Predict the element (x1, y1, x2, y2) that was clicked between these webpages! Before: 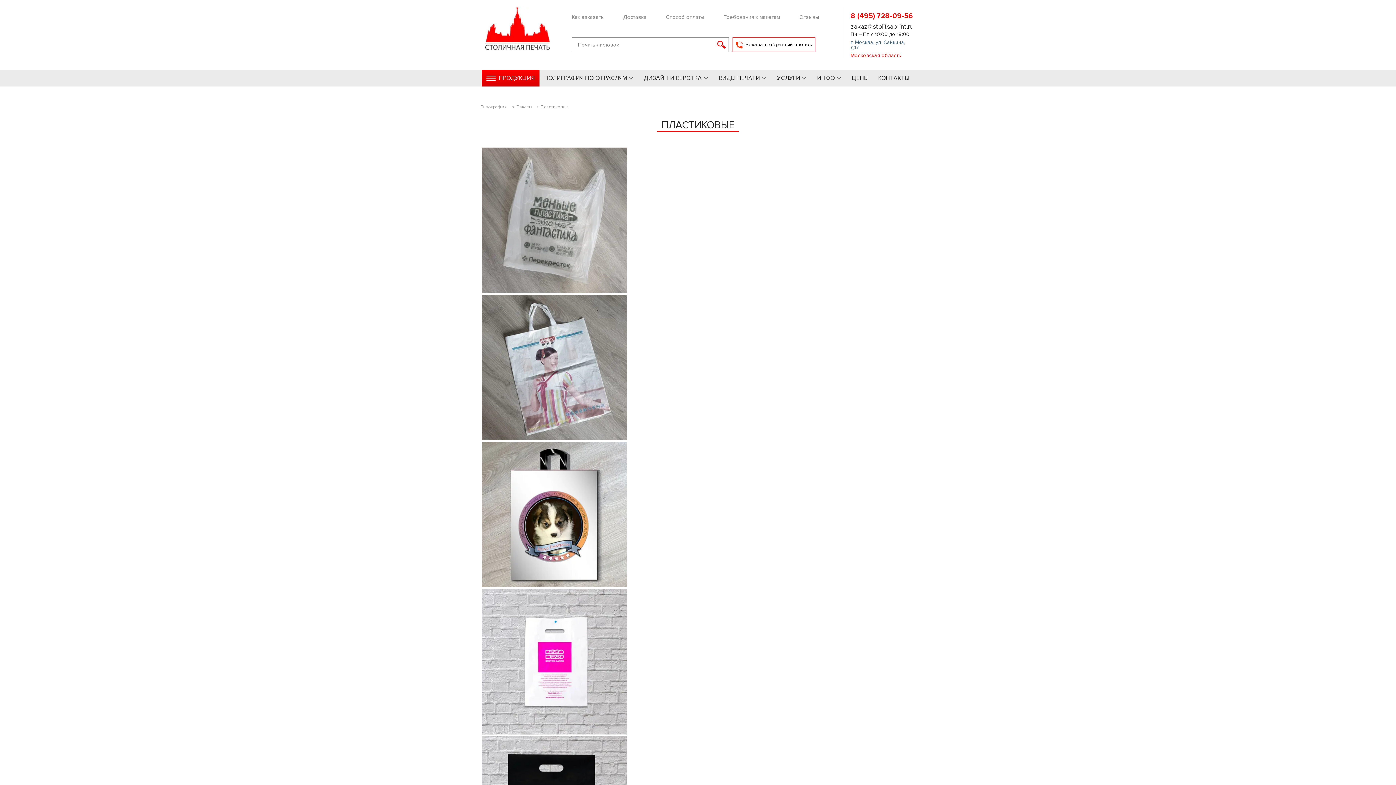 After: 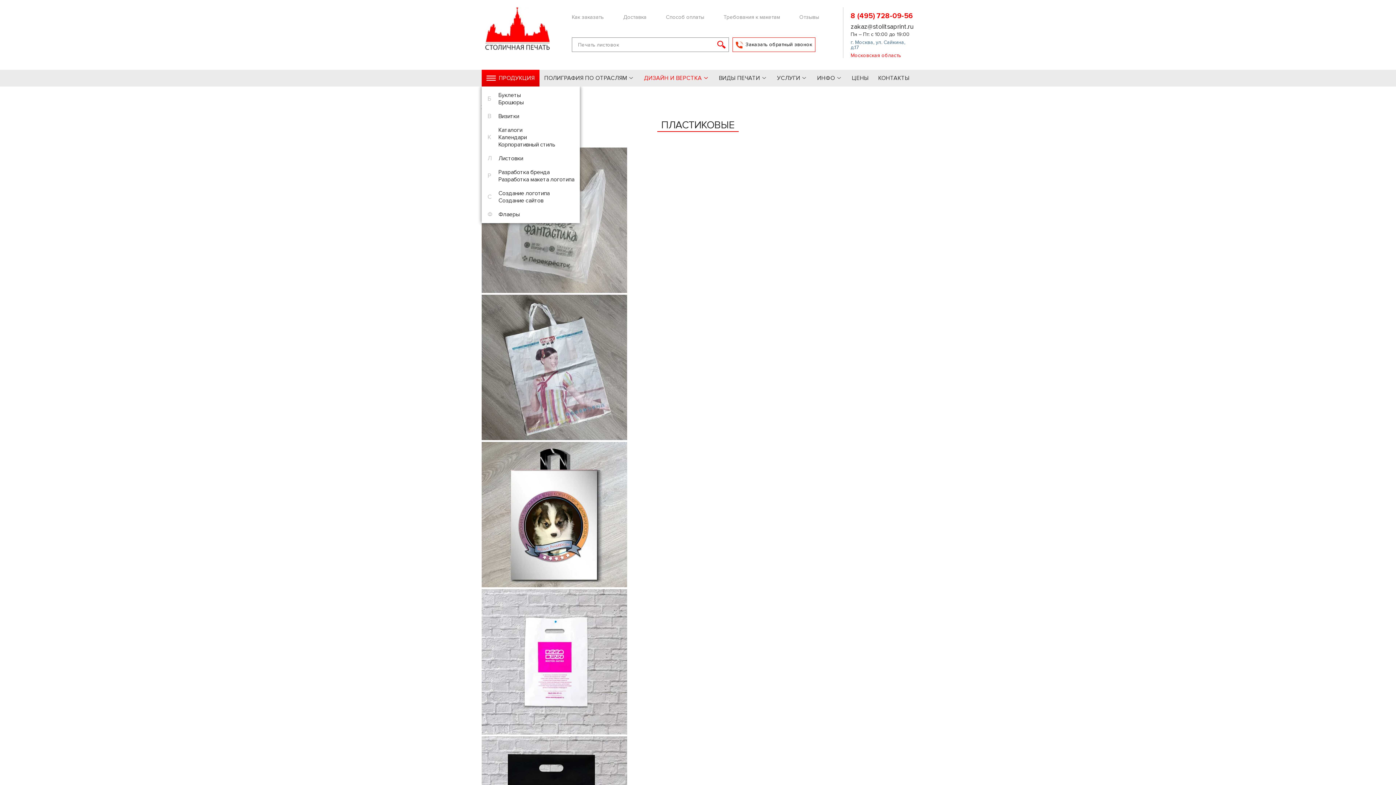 Action: label: ДИЗАЙН И ВЕРСТКА bbox: (639, 69, 714, 86)